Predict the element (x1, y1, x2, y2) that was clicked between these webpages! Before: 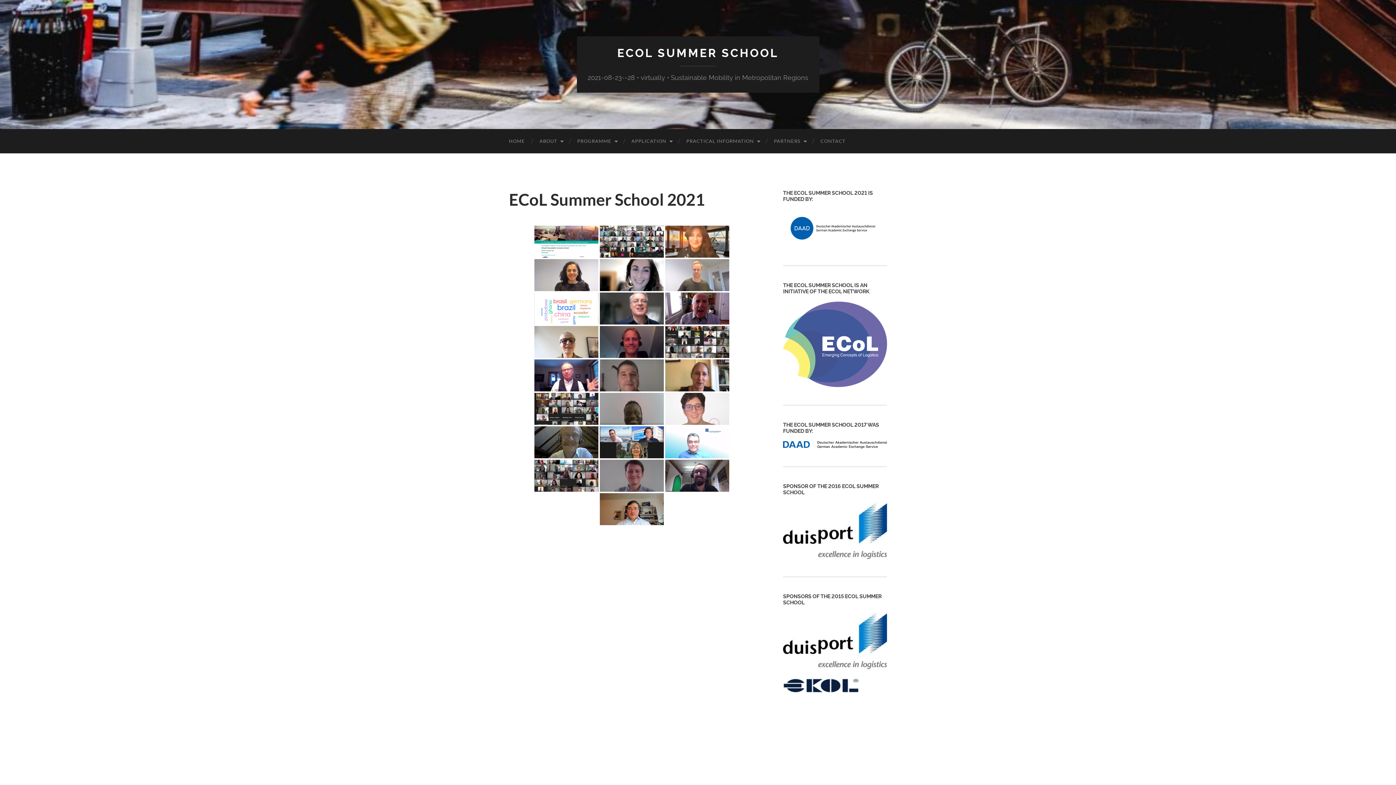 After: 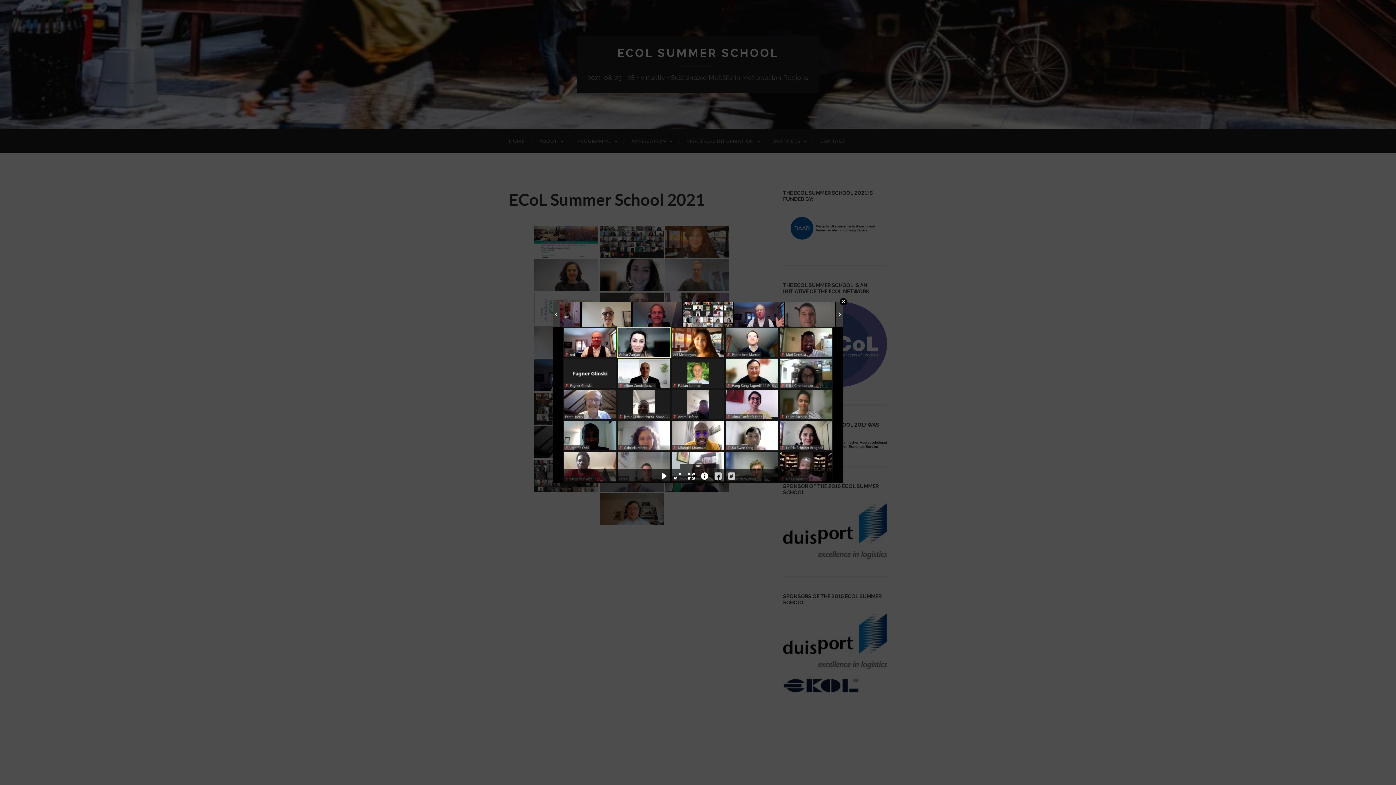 Action: bbox: (665, 326, 729, 358)